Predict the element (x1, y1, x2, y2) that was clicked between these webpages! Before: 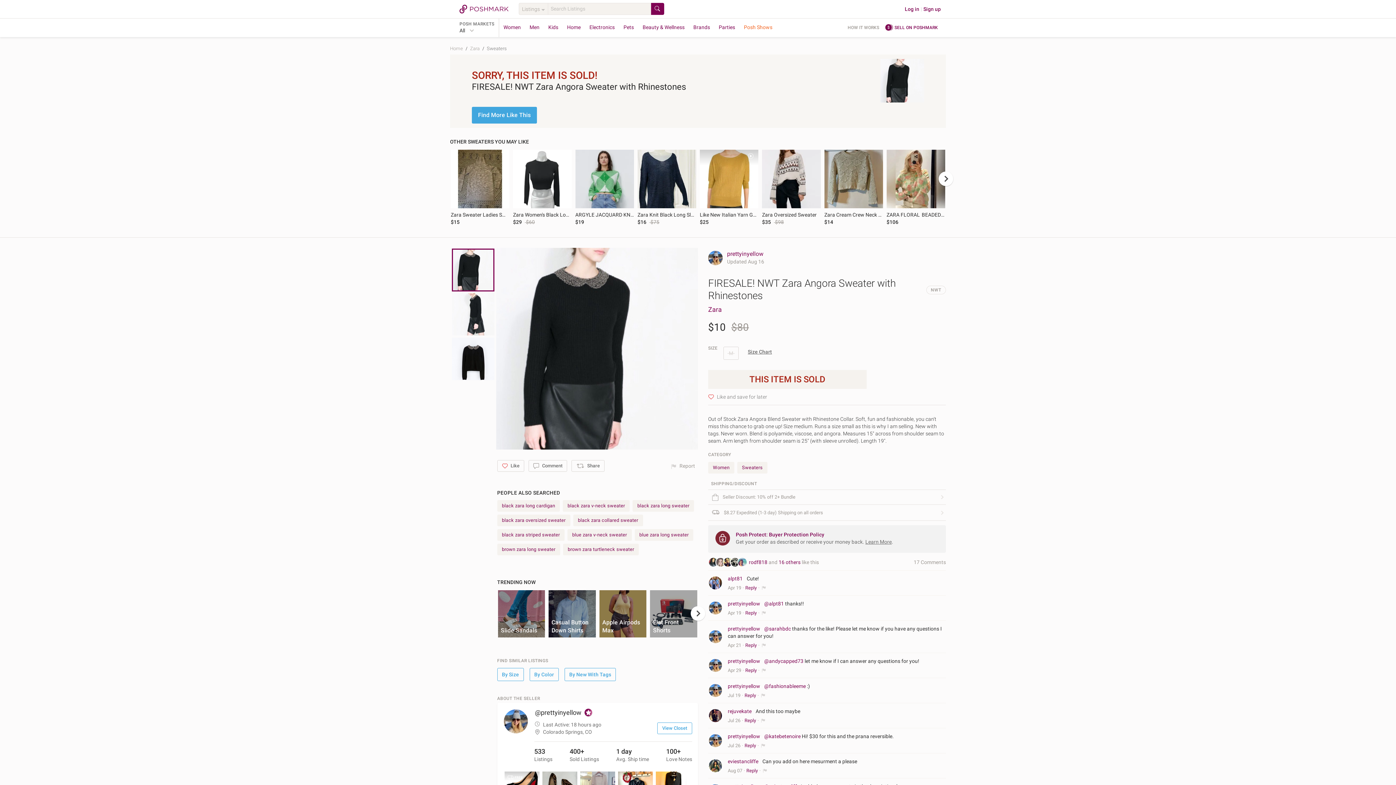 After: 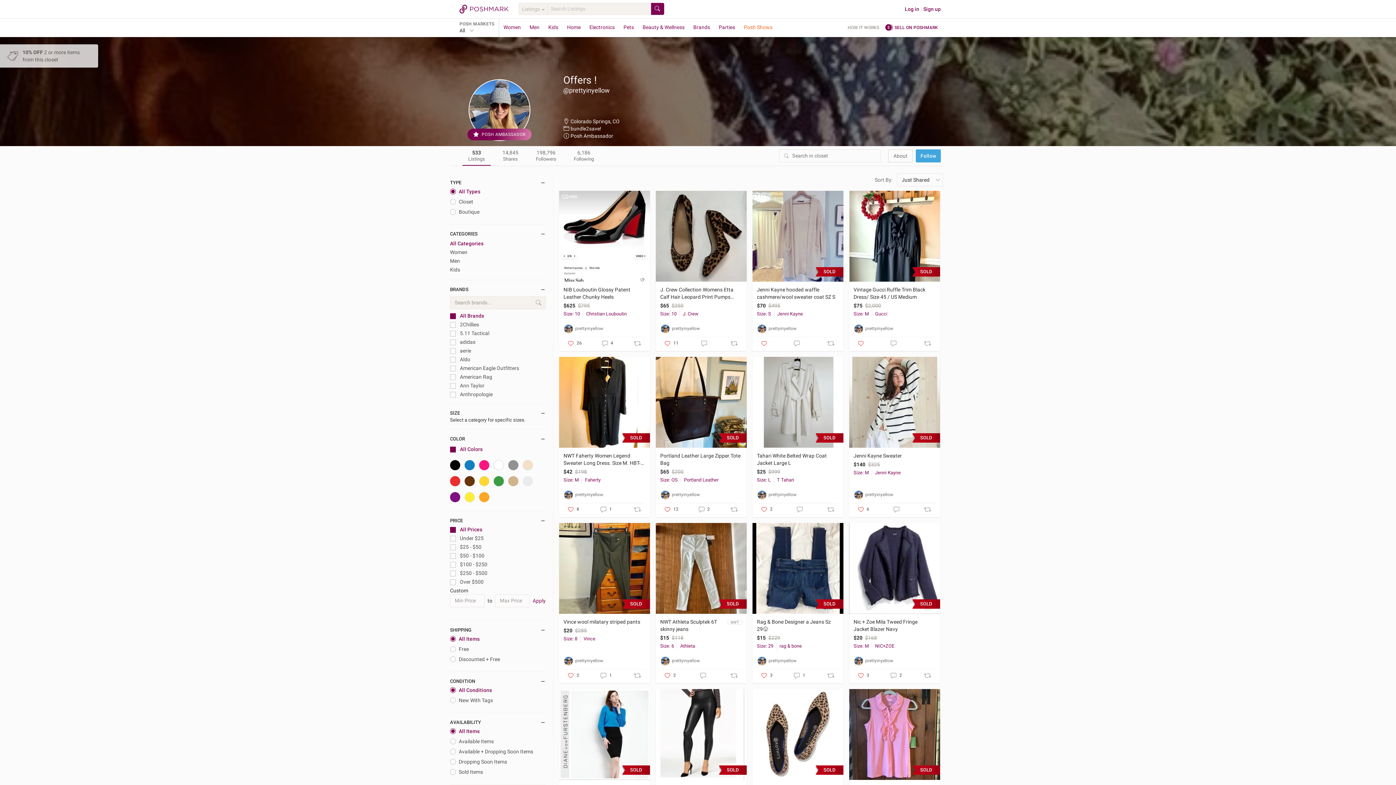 Action: bbox: (708, 601, 722, 615)